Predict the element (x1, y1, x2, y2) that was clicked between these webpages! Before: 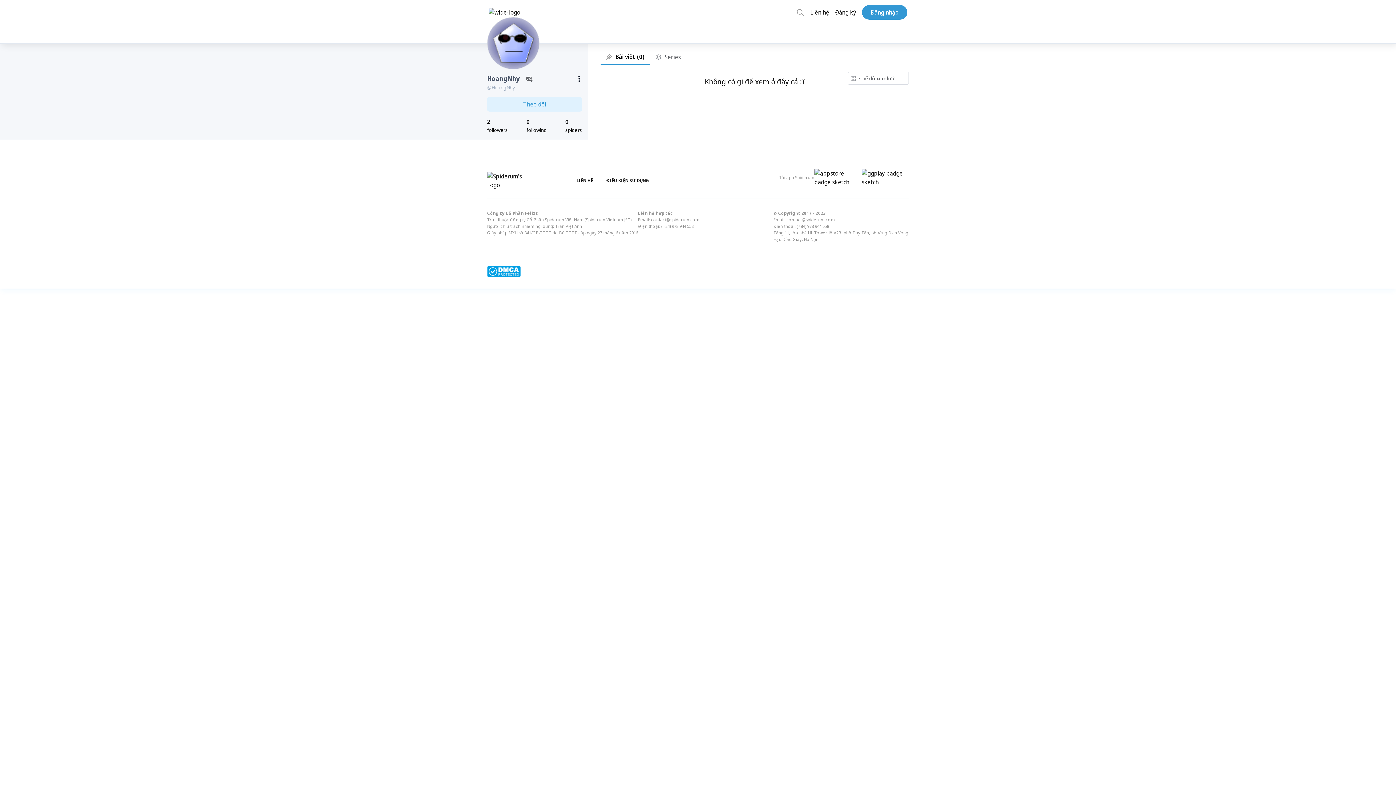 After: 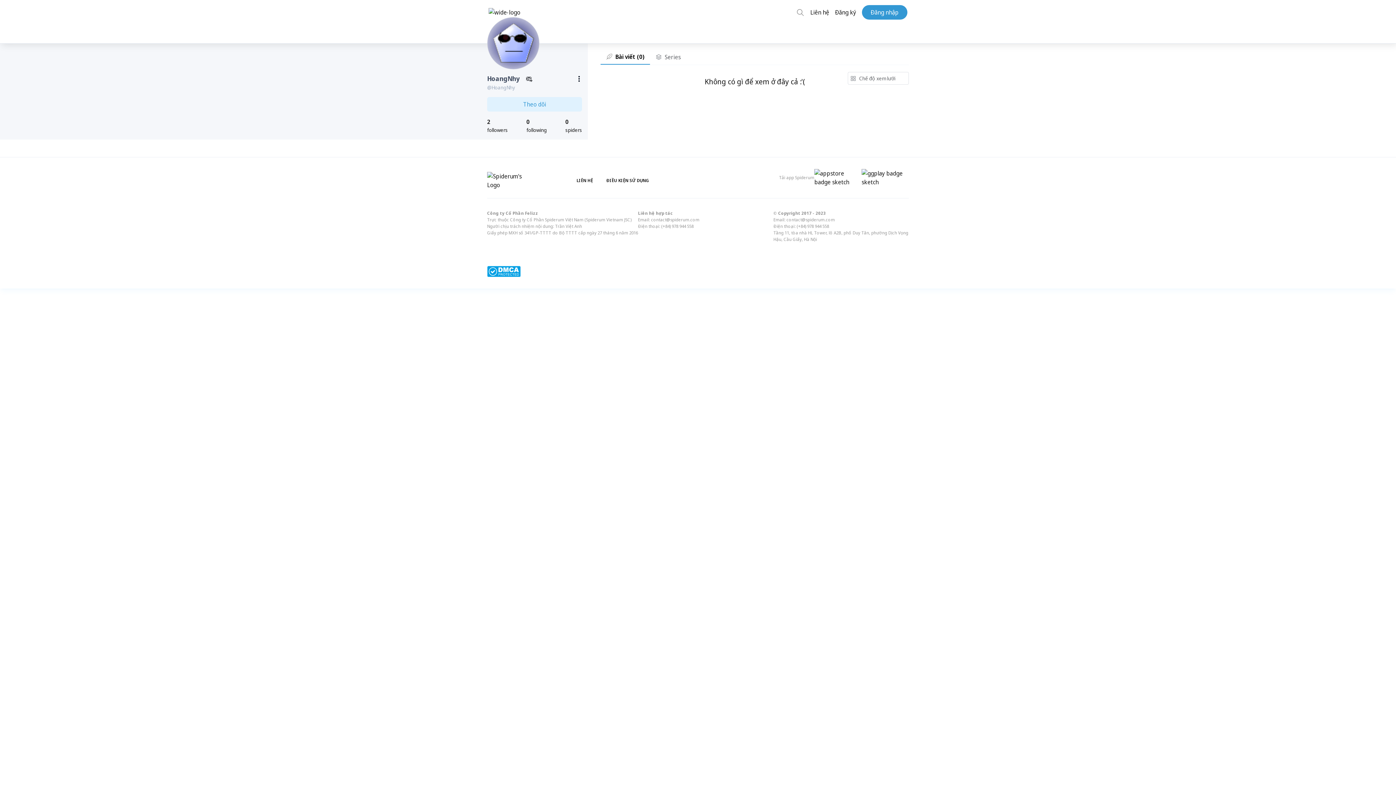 Action: bbox: (814, 169, 858, 186)